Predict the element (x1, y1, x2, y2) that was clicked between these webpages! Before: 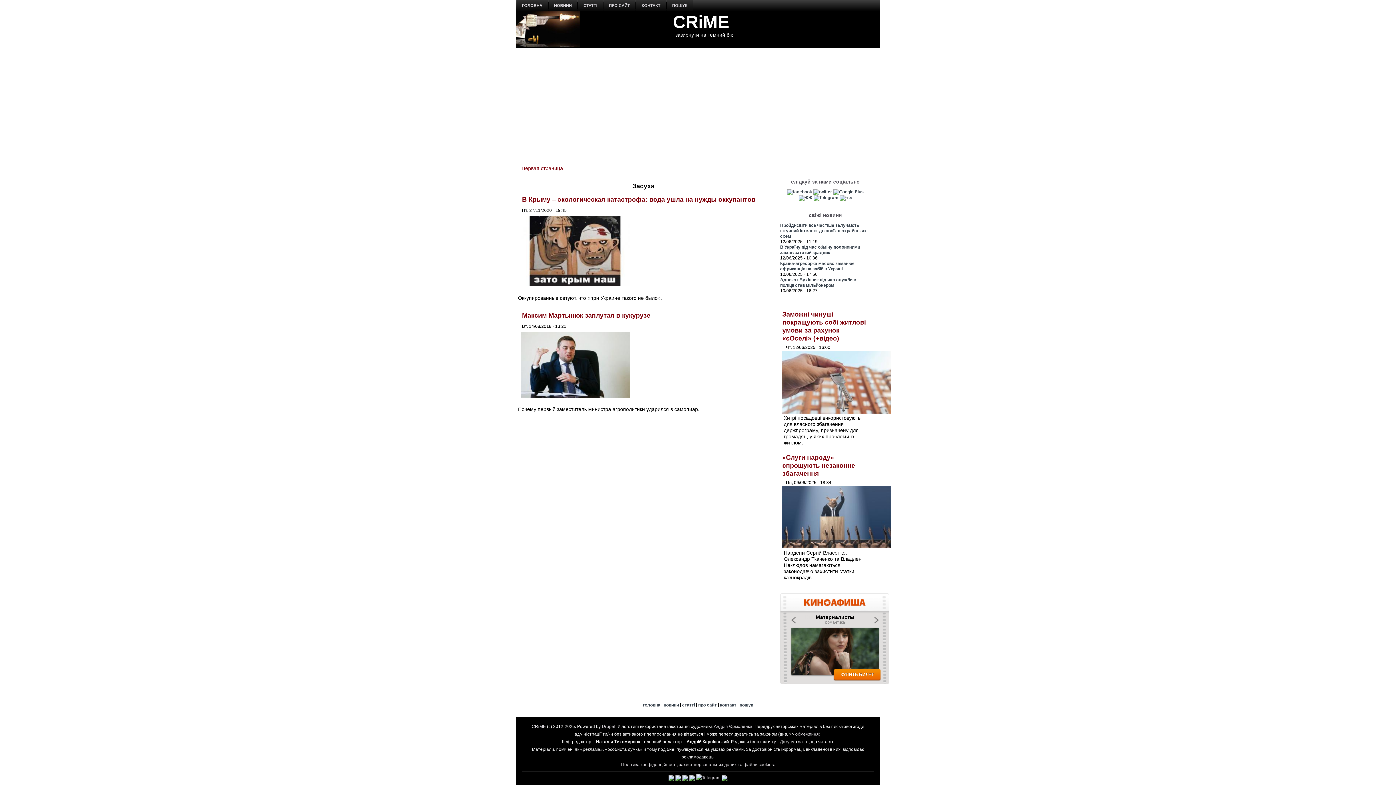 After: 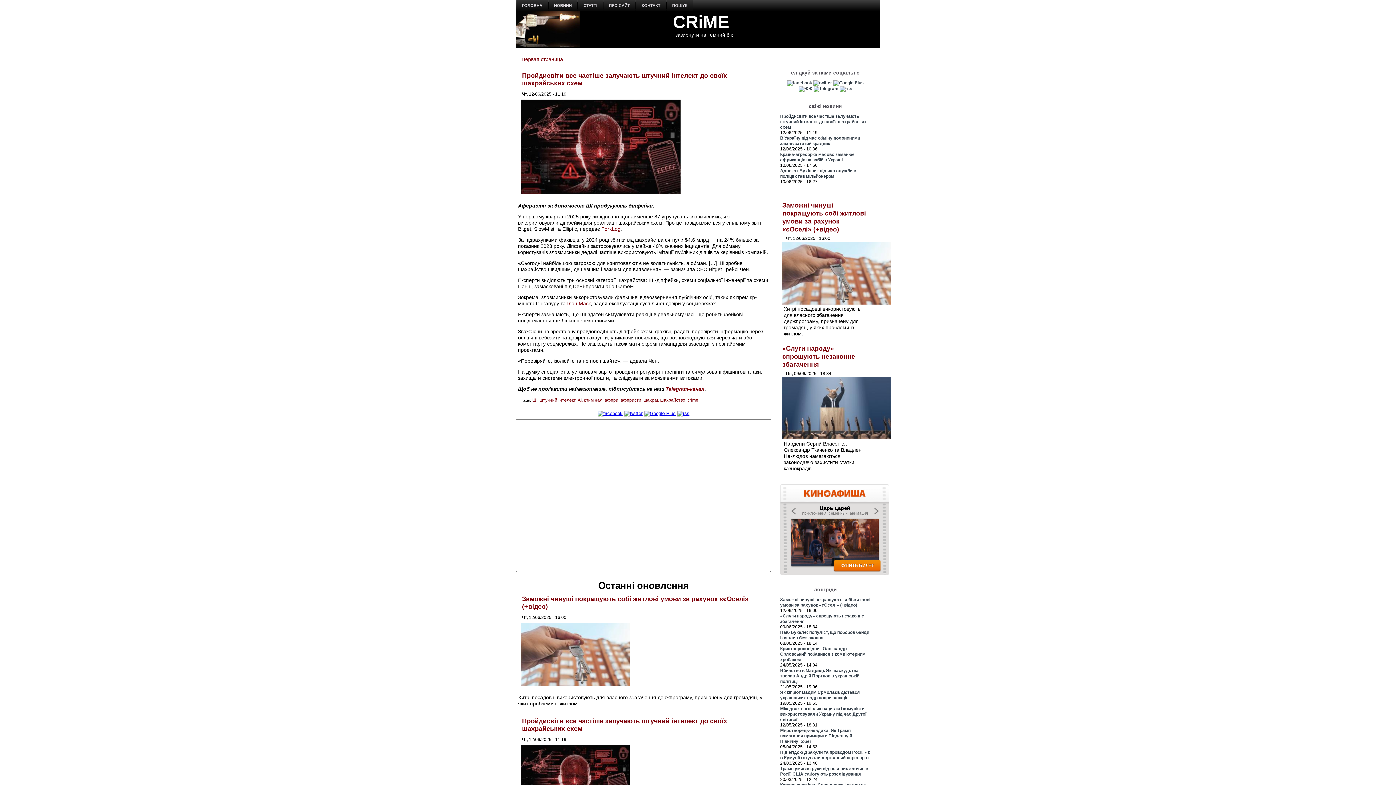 Action: label: Пройдисвіти все частіше залучають штучний інтелект до своїх шахрайських схем bbox: (780, 222, 866, 238)